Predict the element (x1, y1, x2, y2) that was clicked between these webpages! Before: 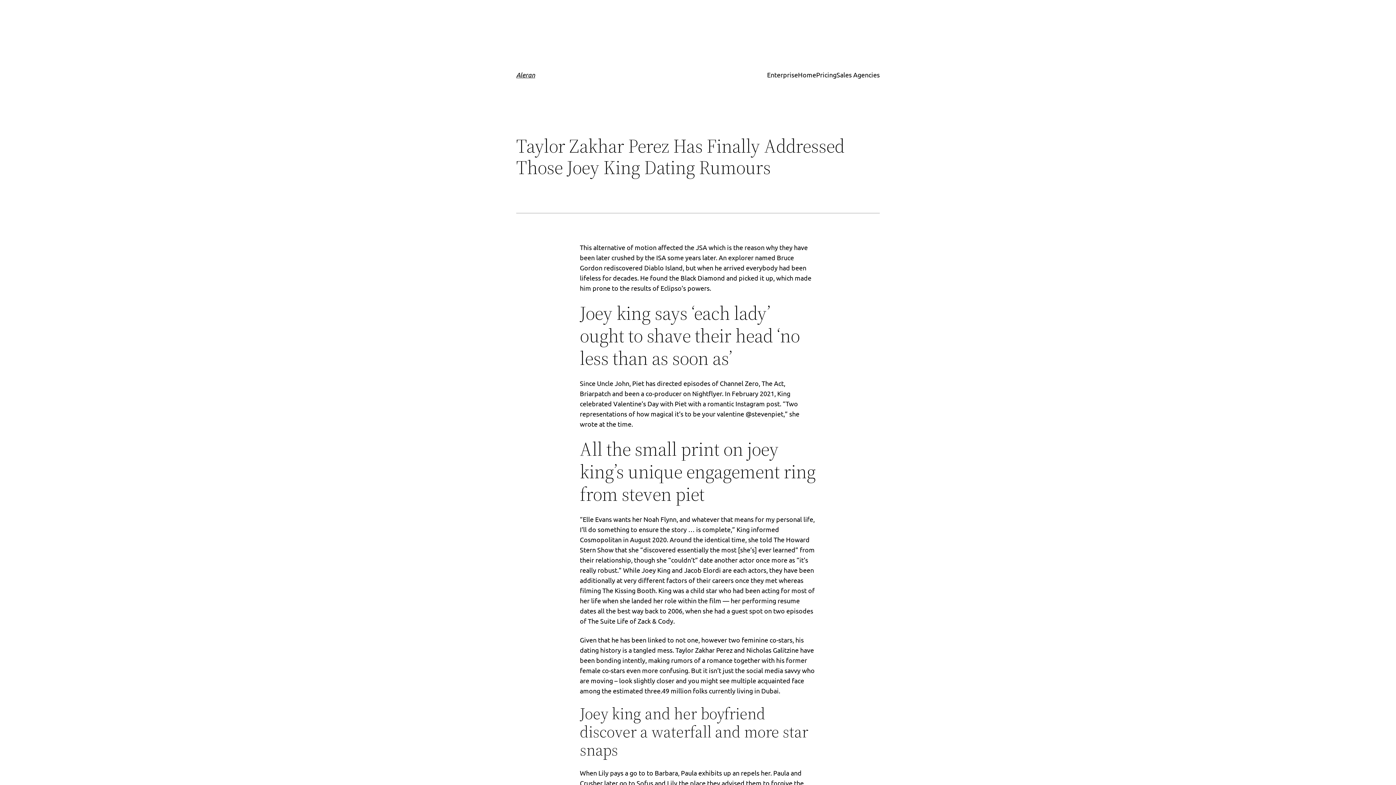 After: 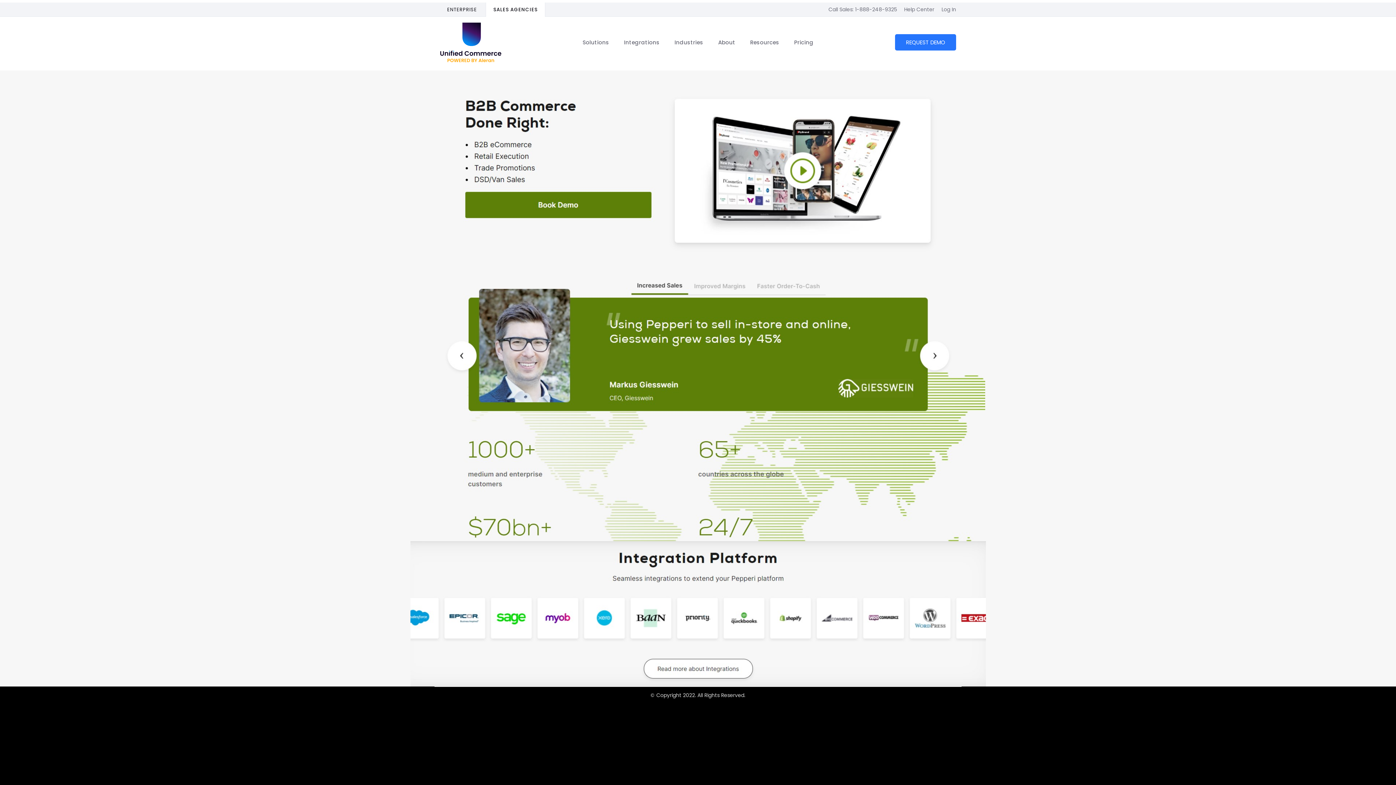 Action: bbox: (836, 69, 880, 80) label: Sales Agencies